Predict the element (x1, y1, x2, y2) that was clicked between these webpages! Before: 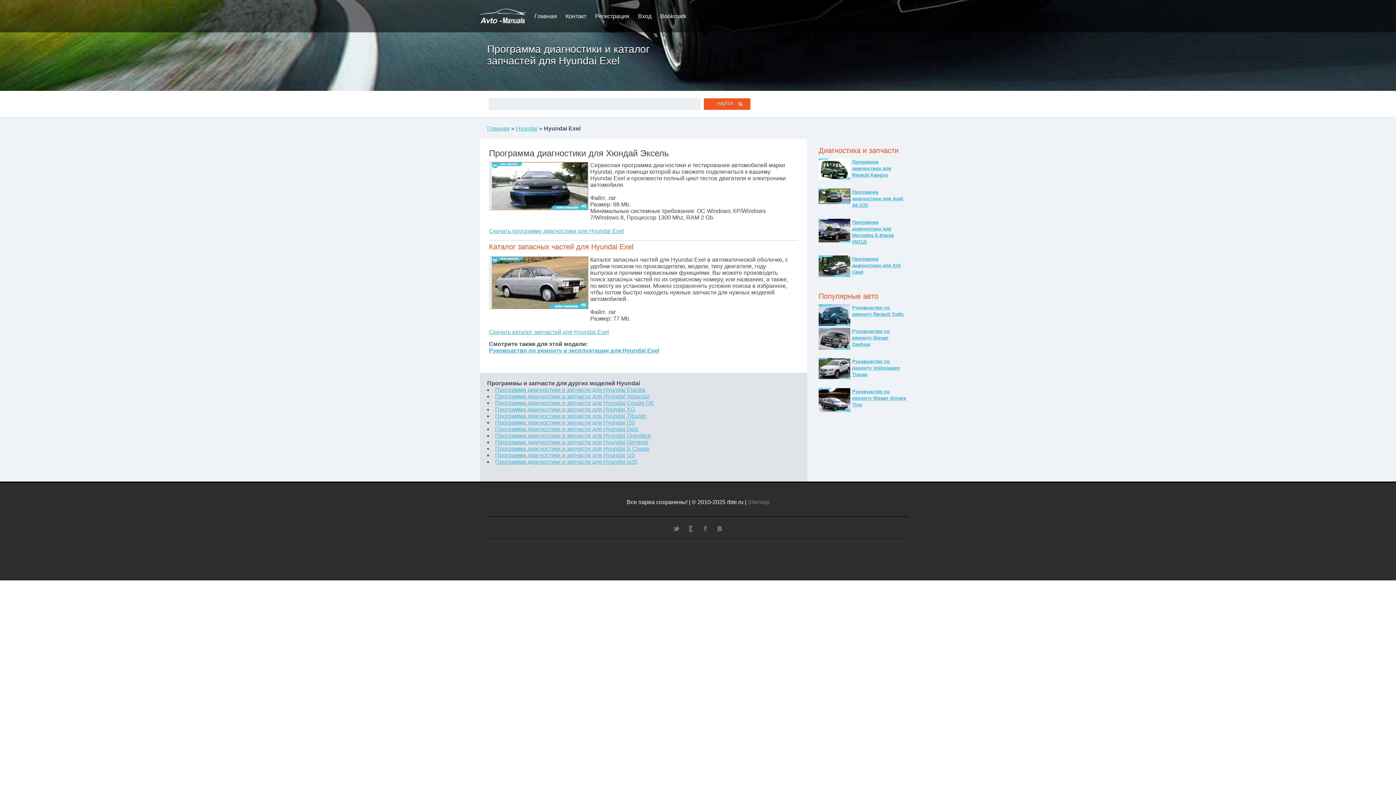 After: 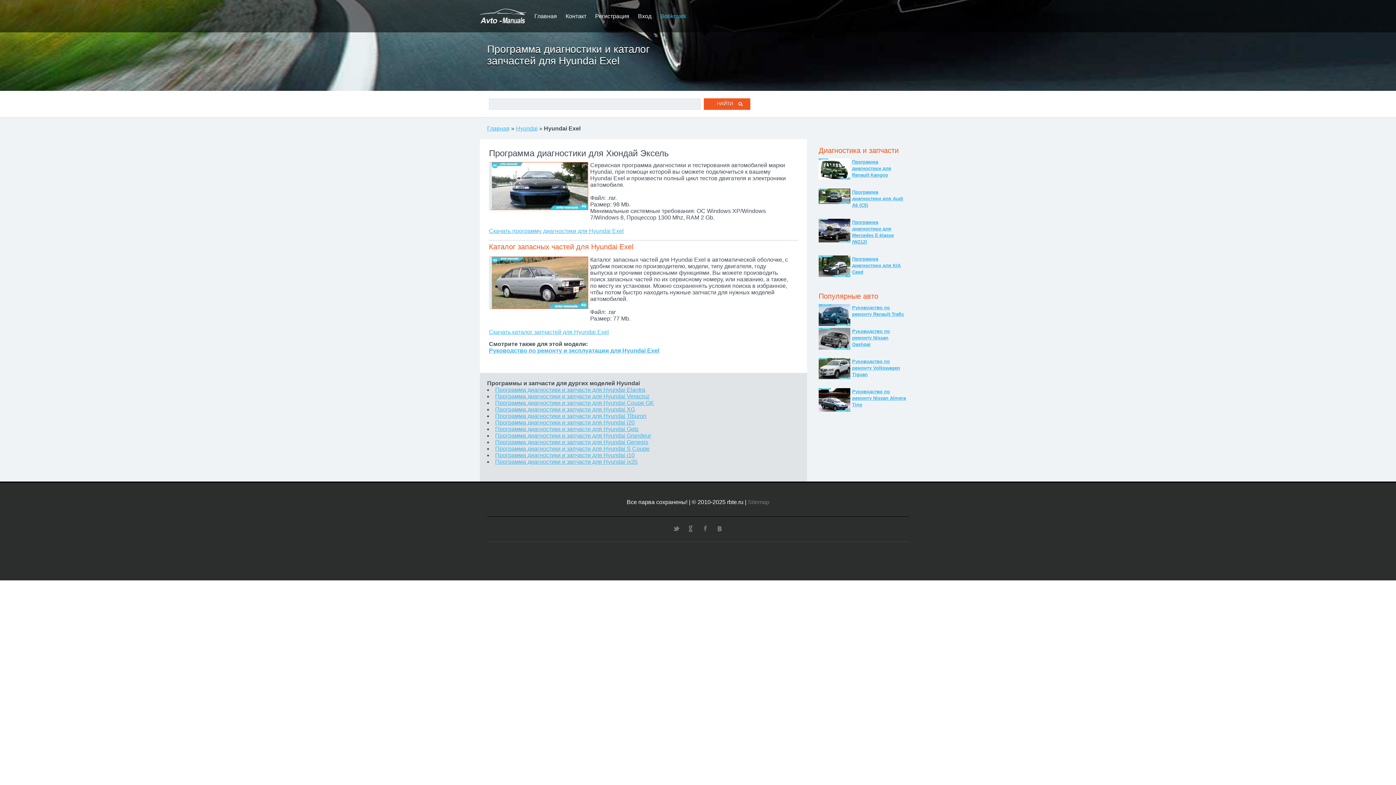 Action: bbox: (660, 13, 686, 19) label: Bookmark